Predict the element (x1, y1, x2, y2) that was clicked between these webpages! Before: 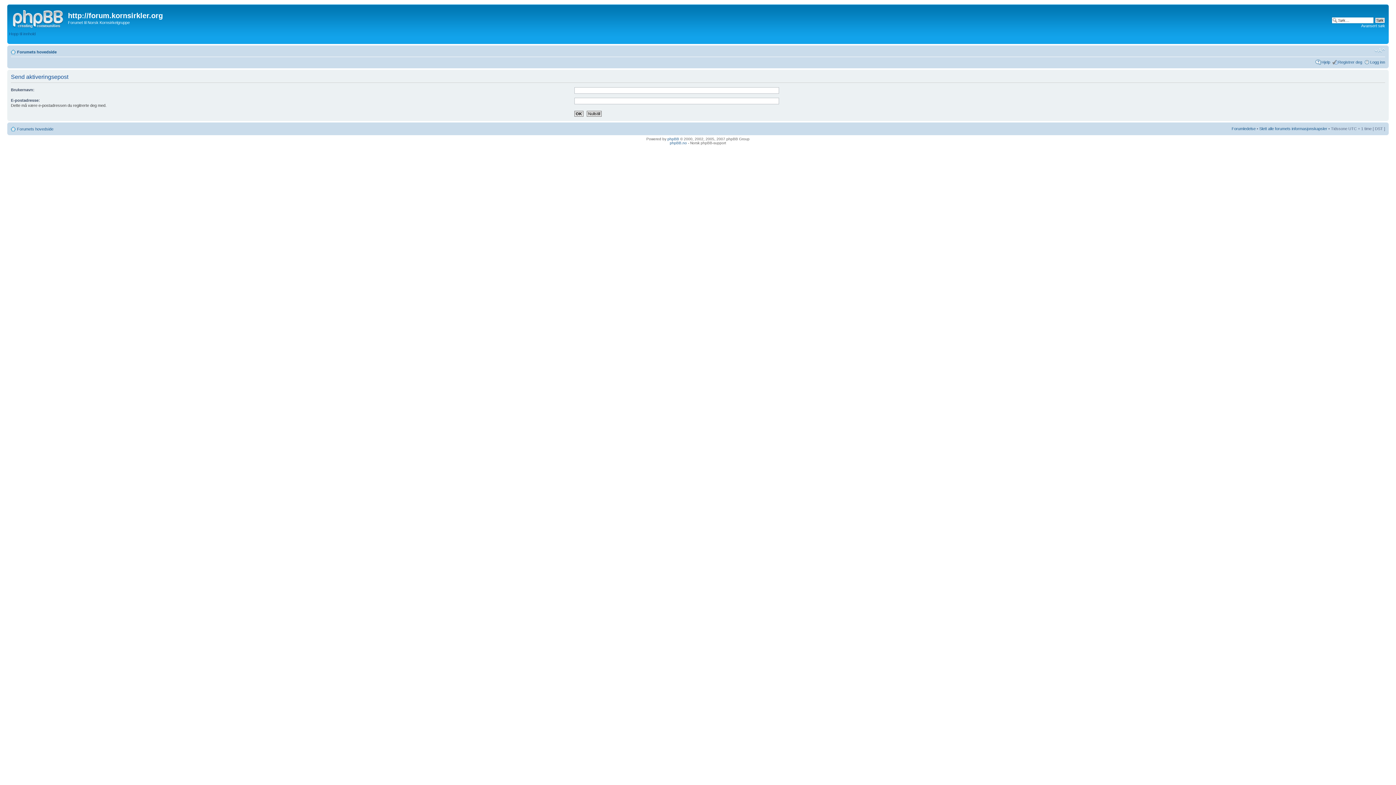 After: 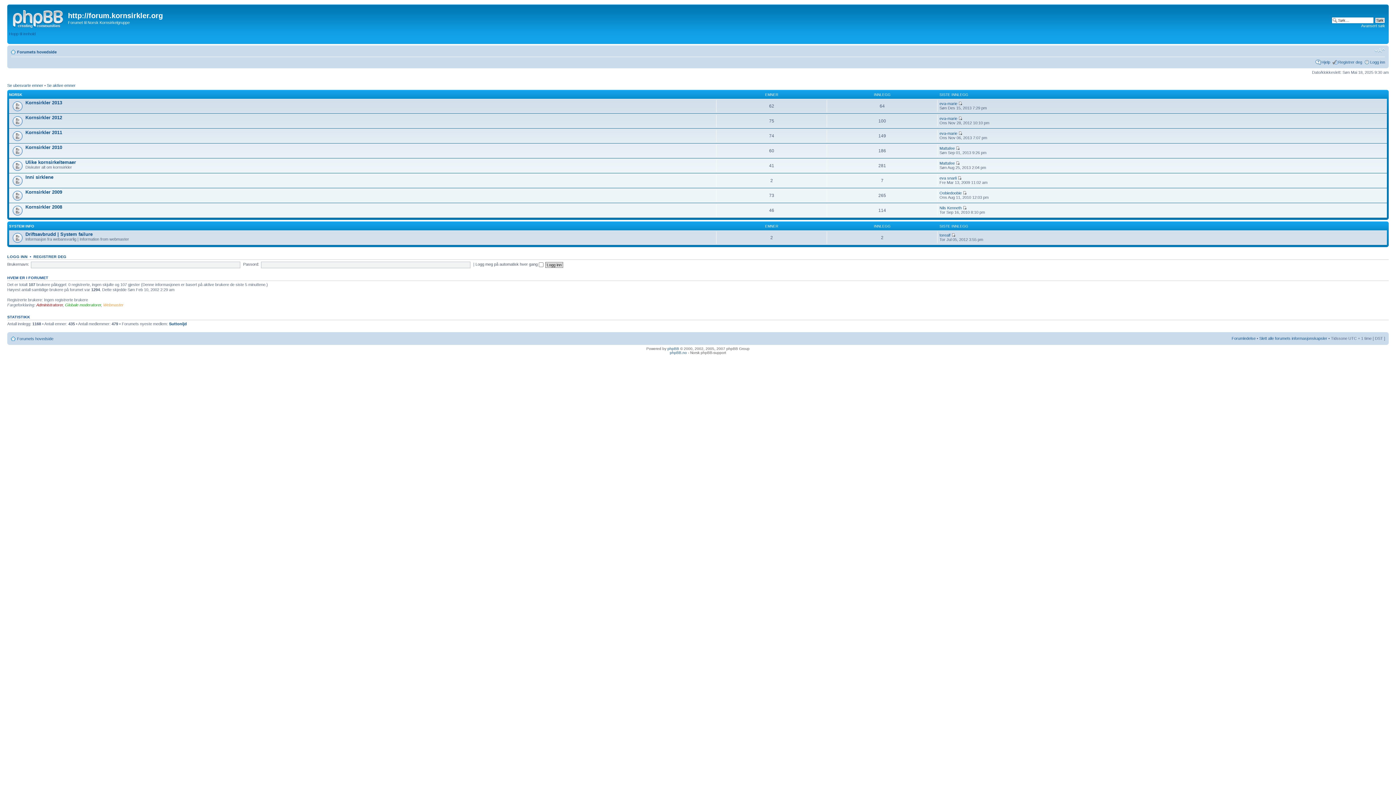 Action: label: Forumets hovedside bbox: (17, 126, 53, 131)